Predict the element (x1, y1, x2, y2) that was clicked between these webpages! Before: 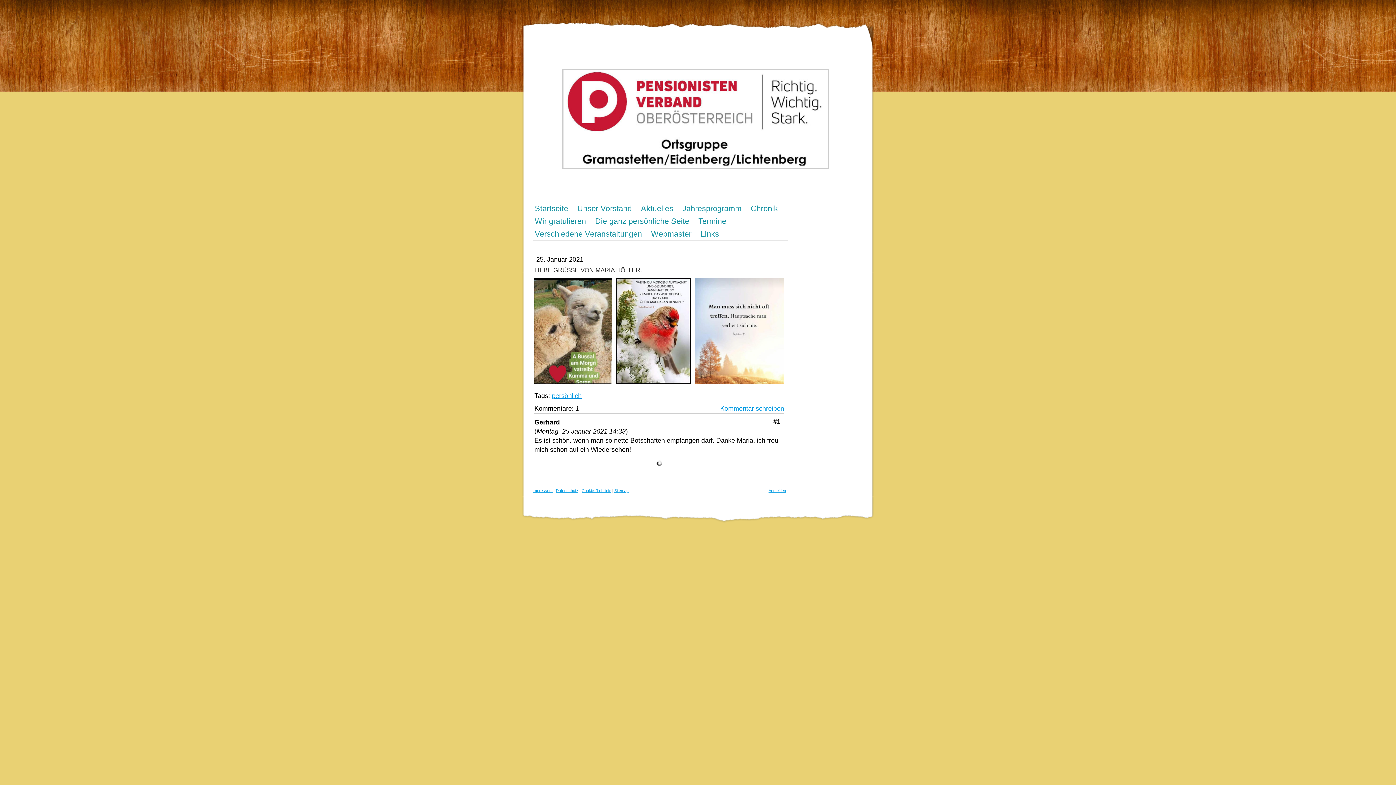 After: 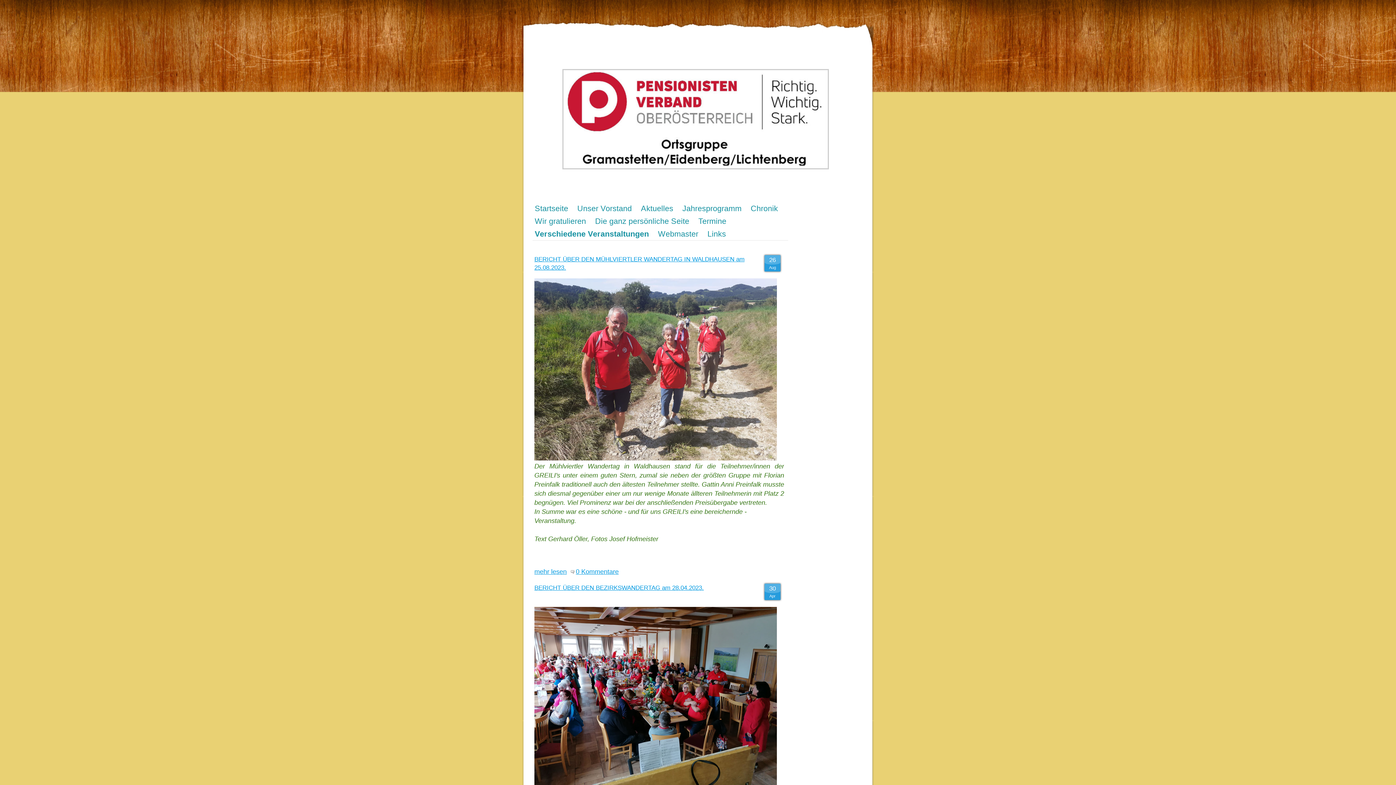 Action: bbox: (534, 227, 651, 240) label: Verschiedene Veranstaltungen